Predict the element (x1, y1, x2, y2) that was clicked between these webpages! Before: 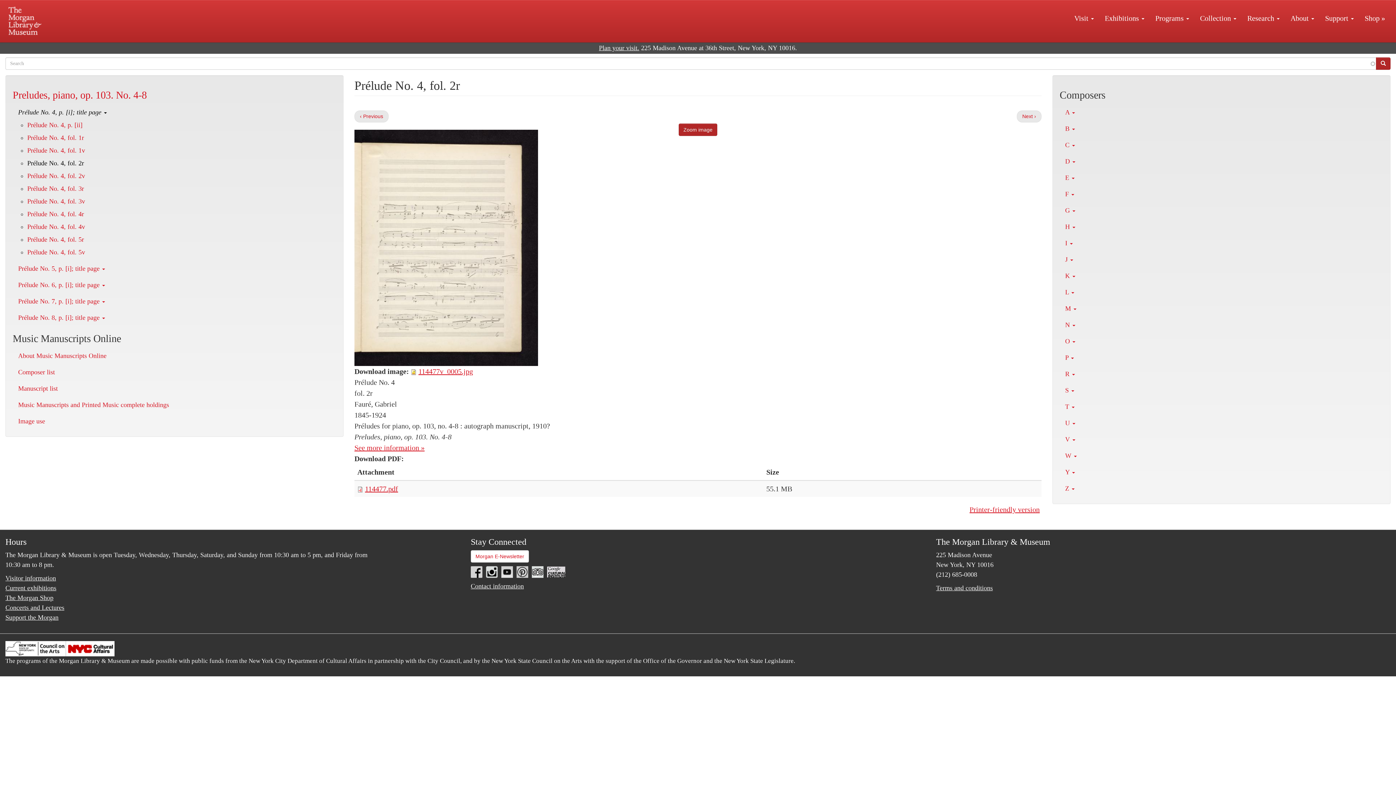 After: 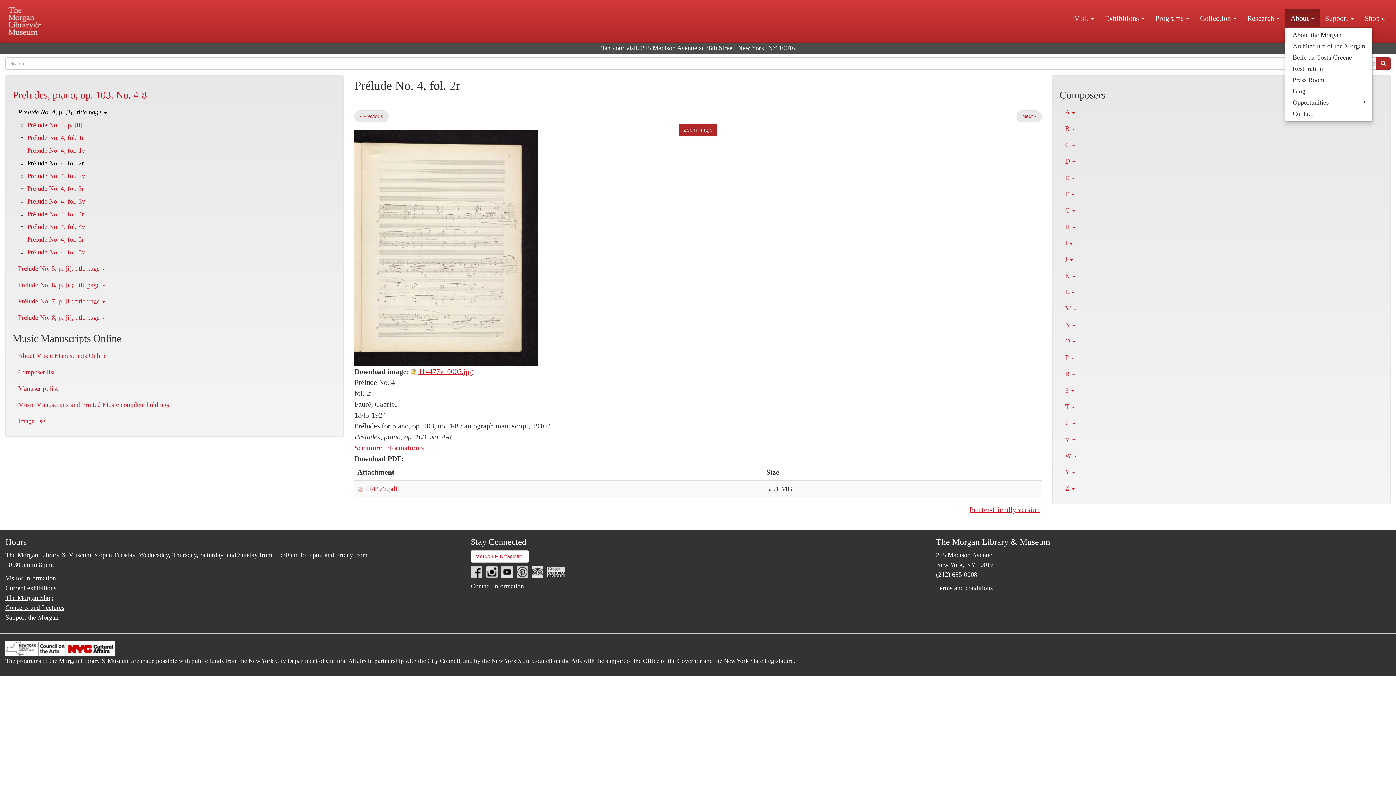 Action: label: About  bbox: (1285, 9, 1320, 27)